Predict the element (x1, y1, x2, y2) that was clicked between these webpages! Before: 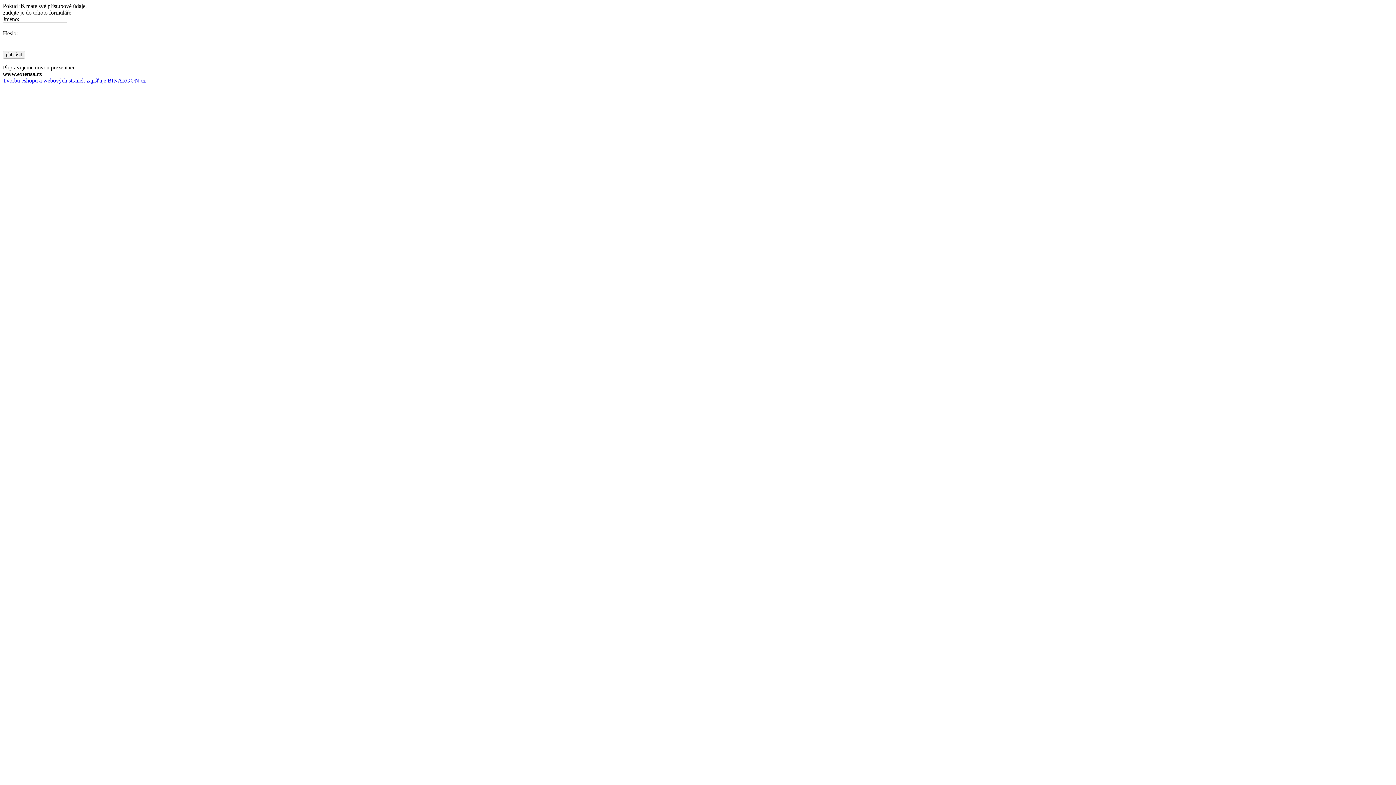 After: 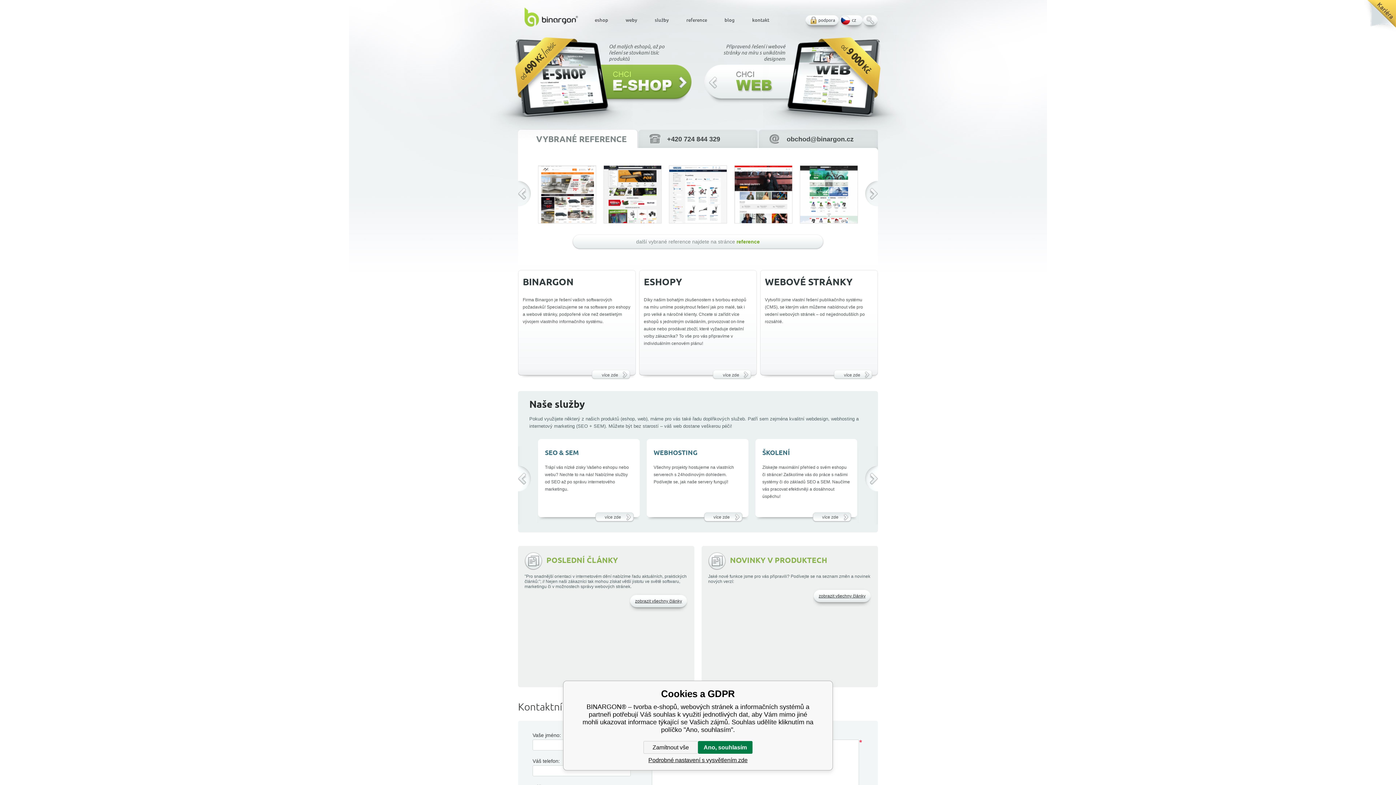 Action: bbox: (2, 77, 145, 83) label: Tvorbu eshopu a webových stránek zajišťuje BINARGON.cz